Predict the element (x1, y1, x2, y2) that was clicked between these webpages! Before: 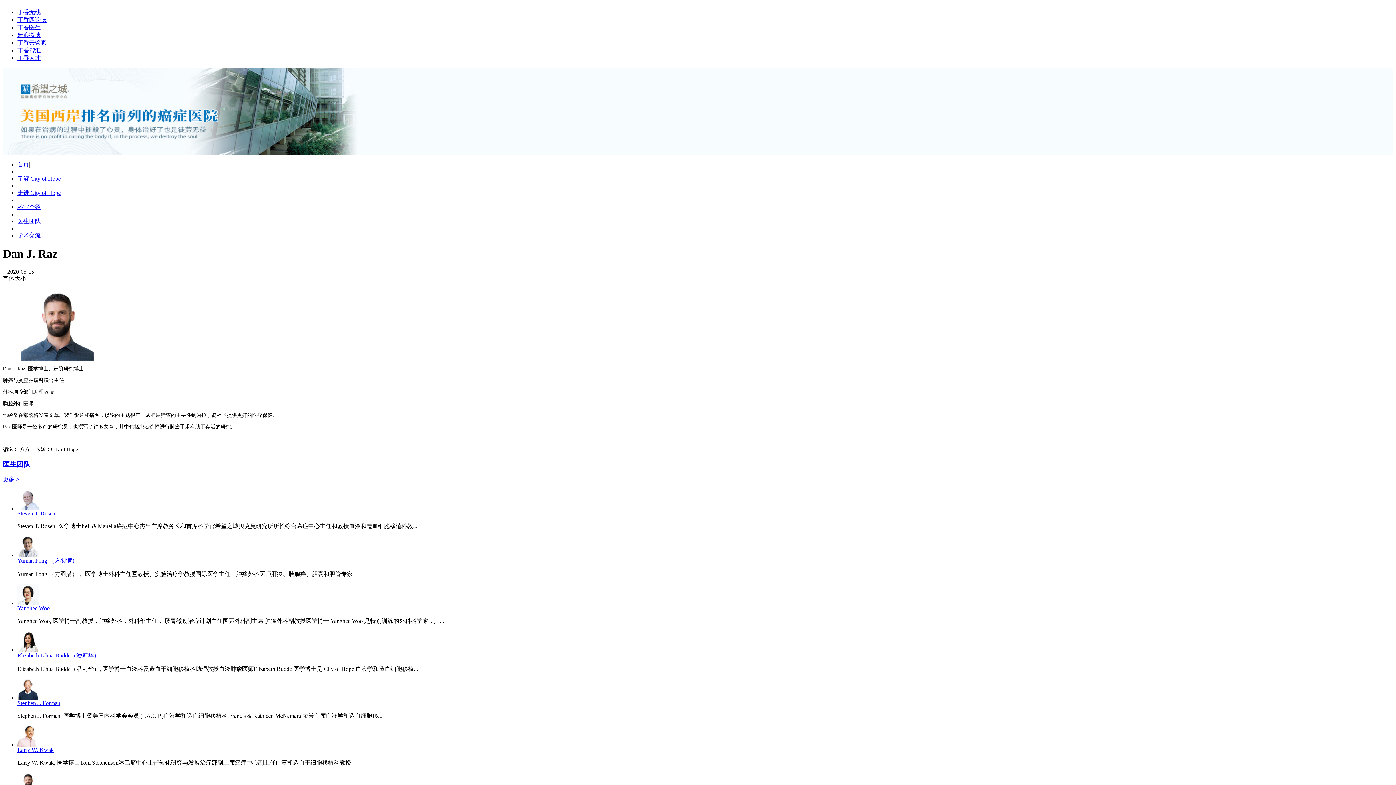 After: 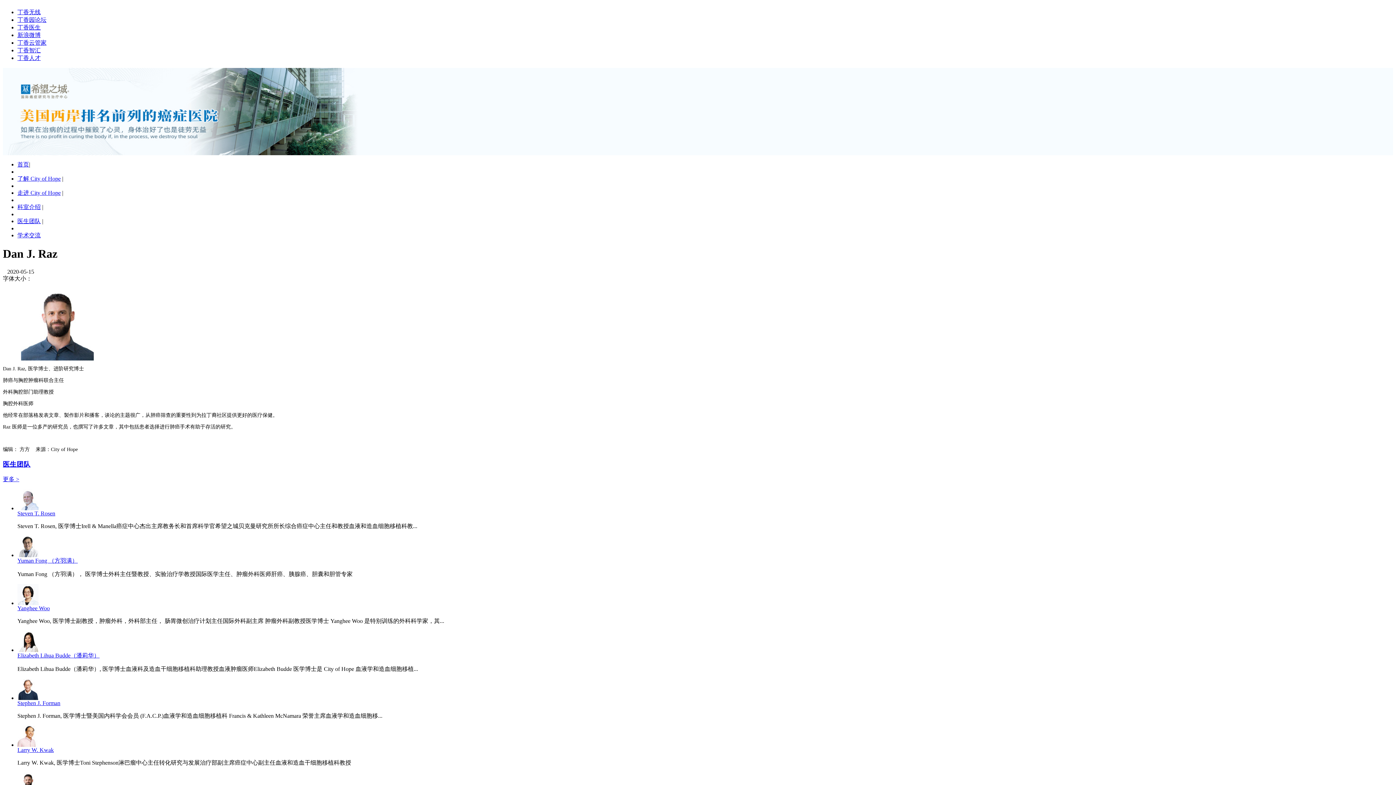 Action: bbox: (17, 16, 46, 22) label: 丁香园论坛